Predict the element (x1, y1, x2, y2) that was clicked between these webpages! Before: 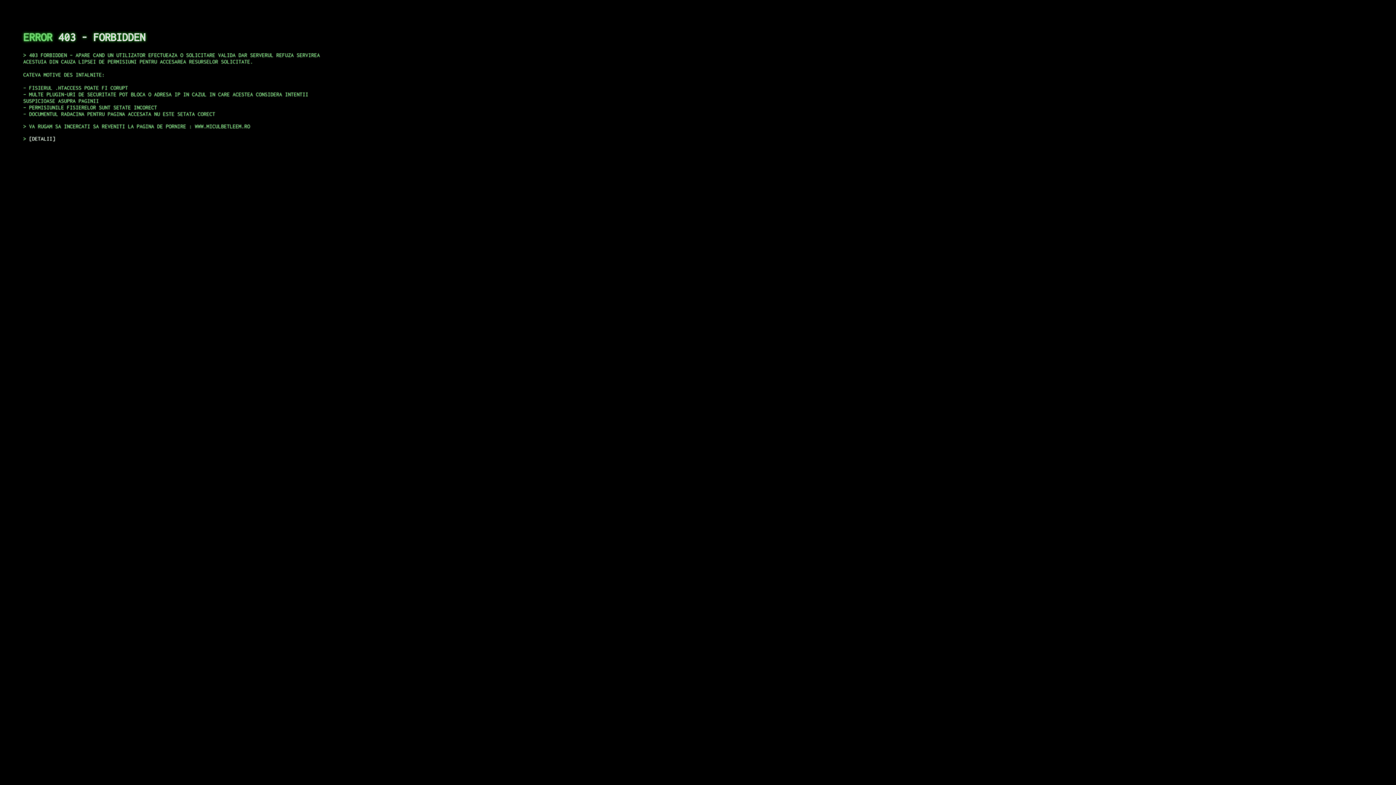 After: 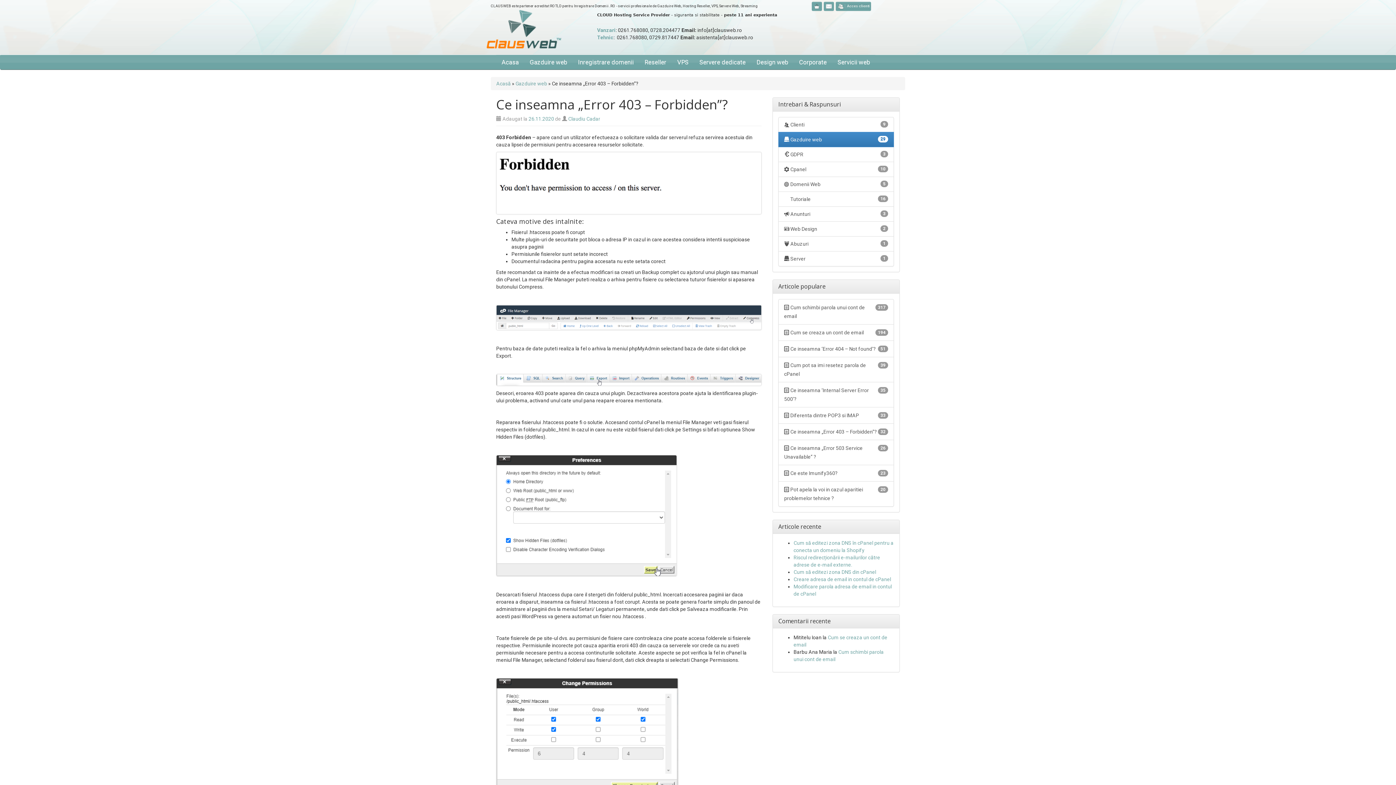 Action: label: DETALII bbox: (29, 135, 55, 141)